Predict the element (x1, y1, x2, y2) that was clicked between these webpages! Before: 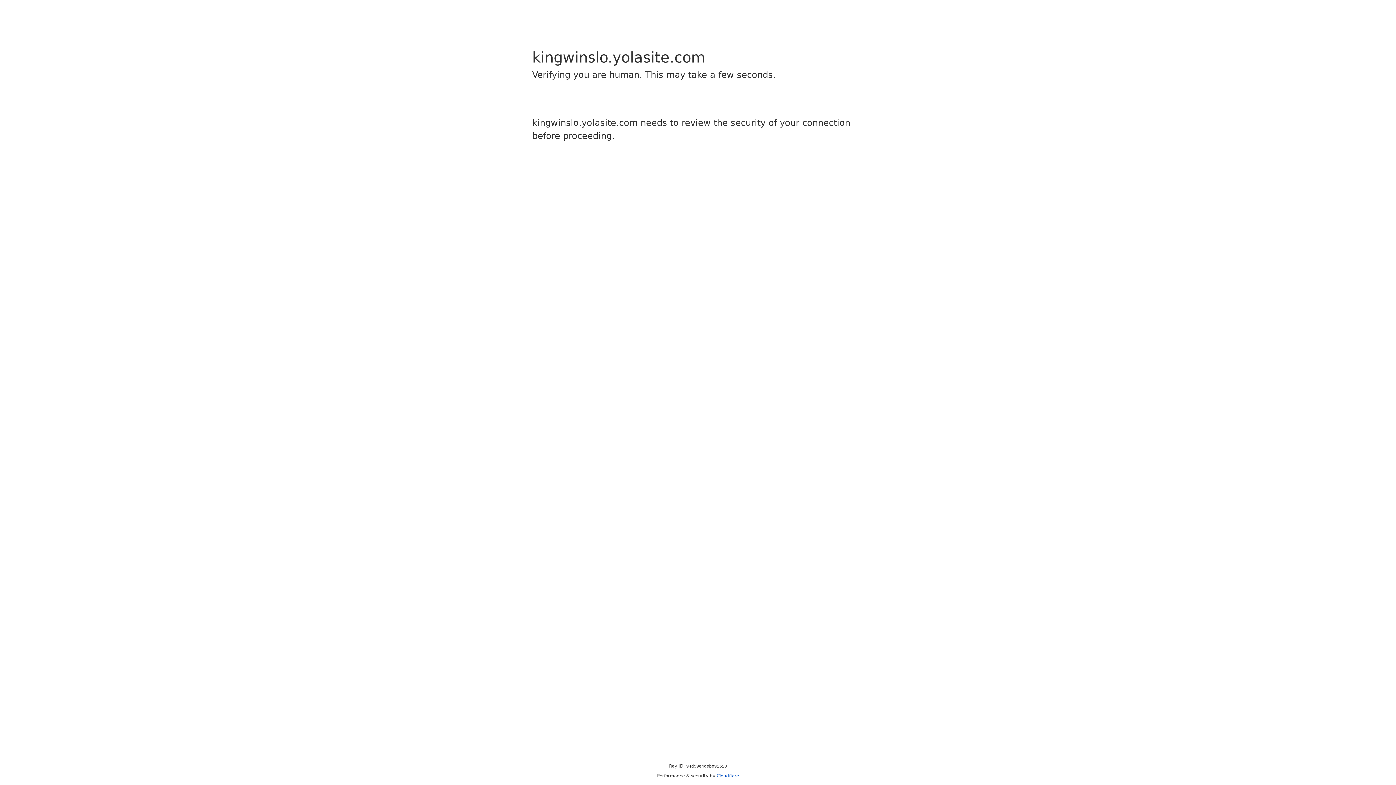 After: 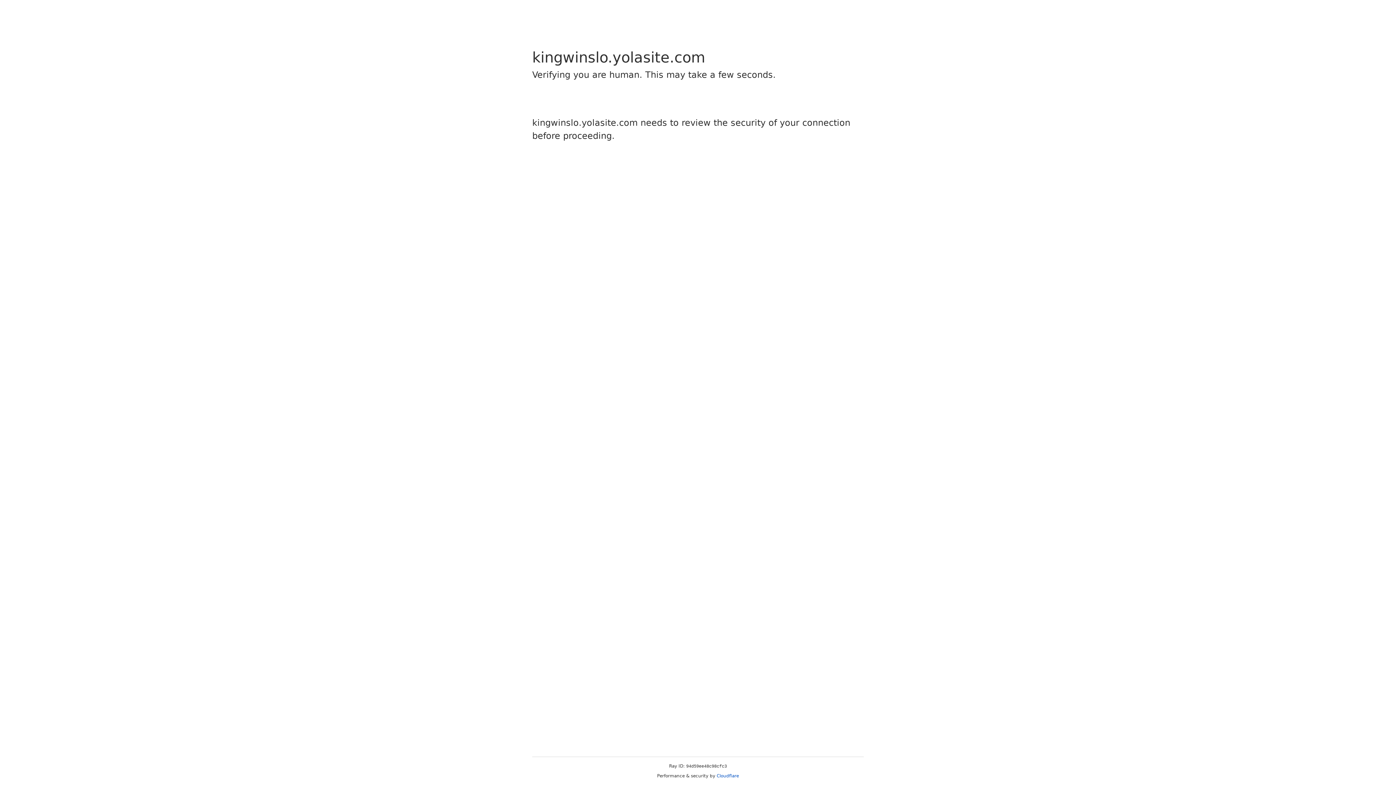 Action: bbox: (716, 773, 739, 778) label: Cloudflare